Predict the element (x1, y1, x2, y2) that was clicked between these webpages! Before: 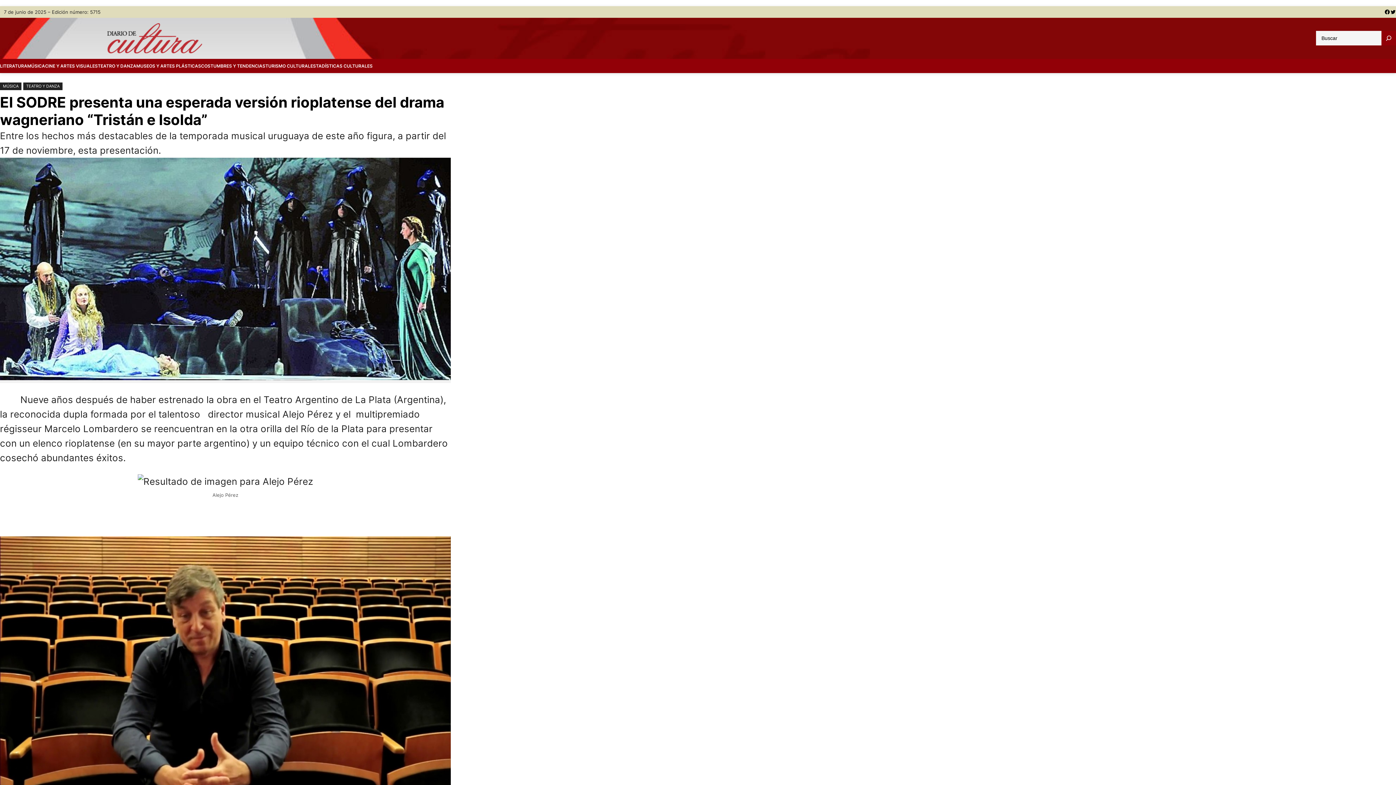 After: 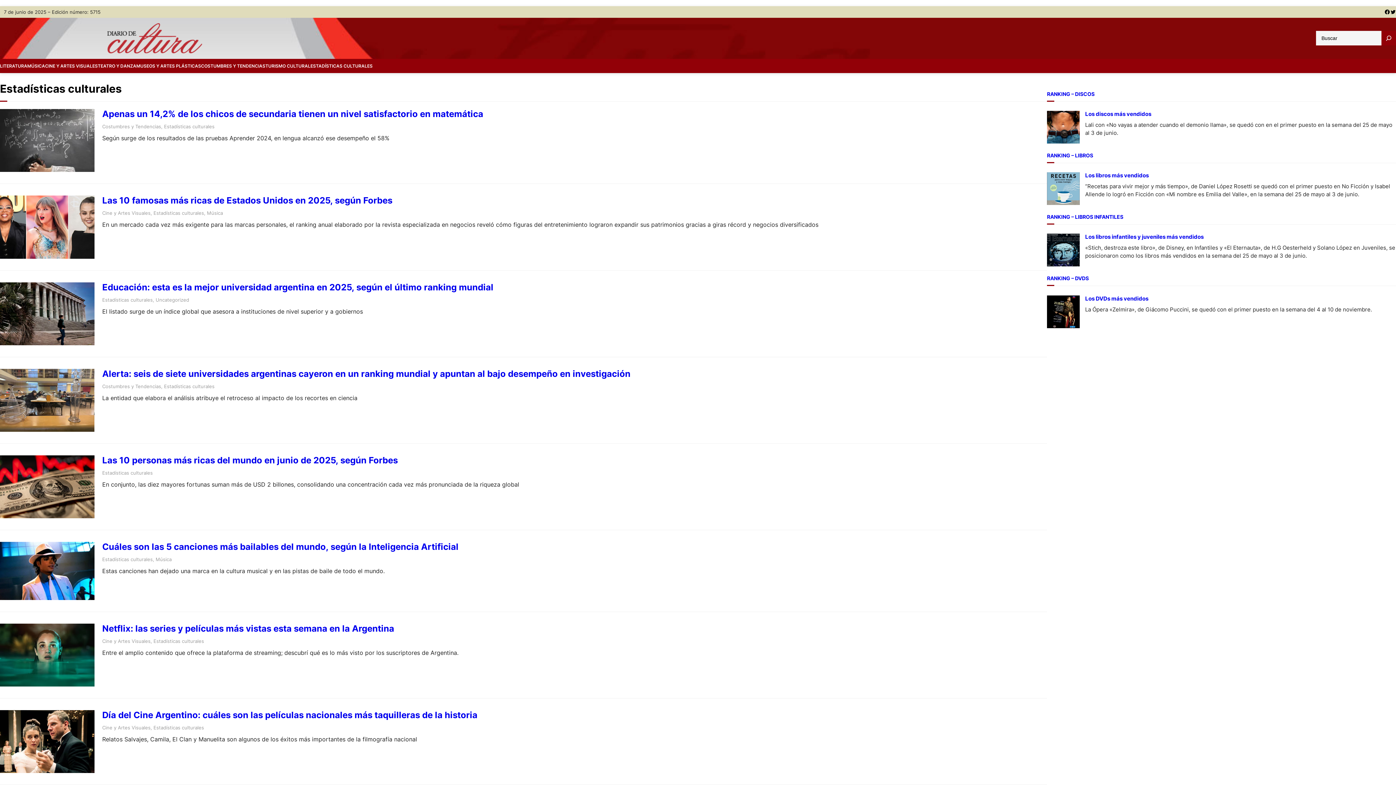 Action: label: ESTADÍSTICAS CULTURALES bbox: (310, 58, 372, 72)